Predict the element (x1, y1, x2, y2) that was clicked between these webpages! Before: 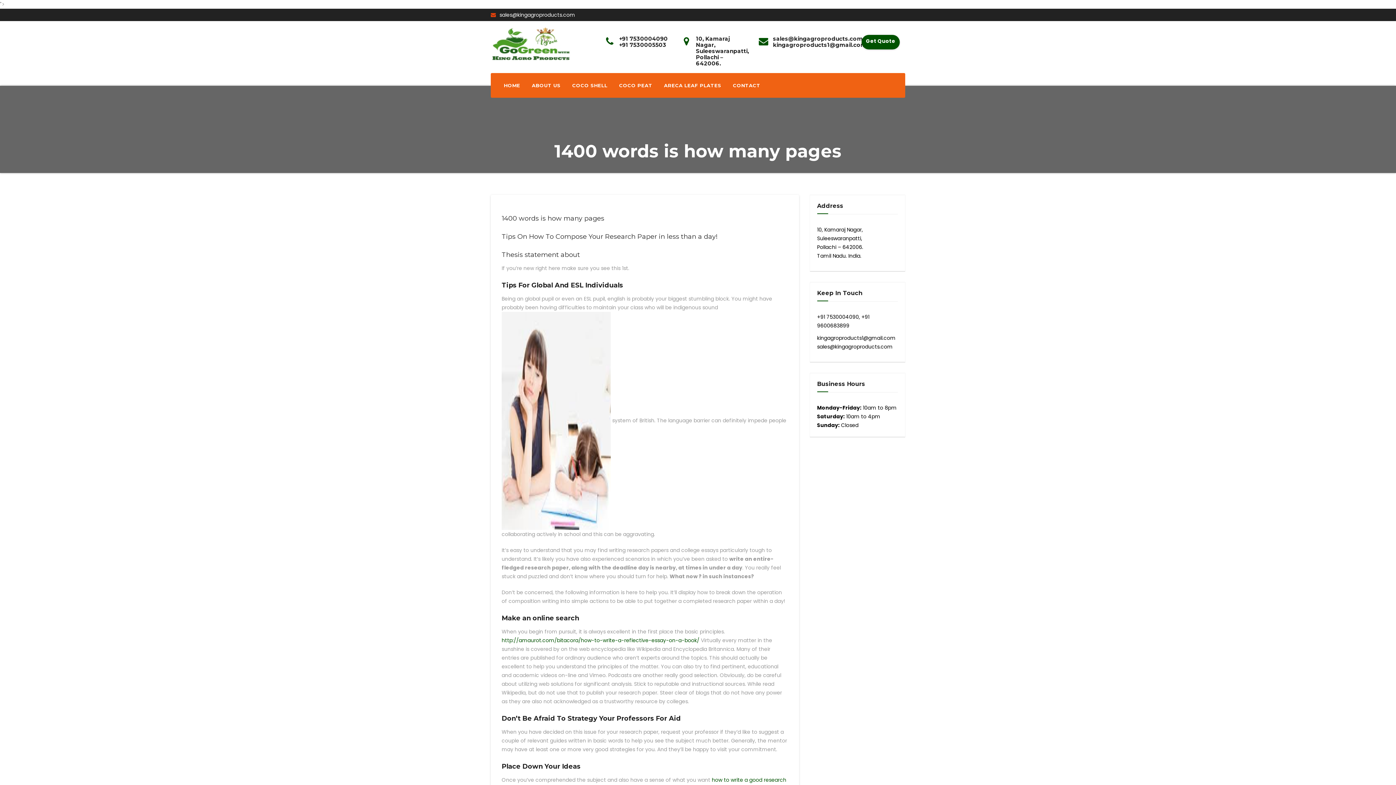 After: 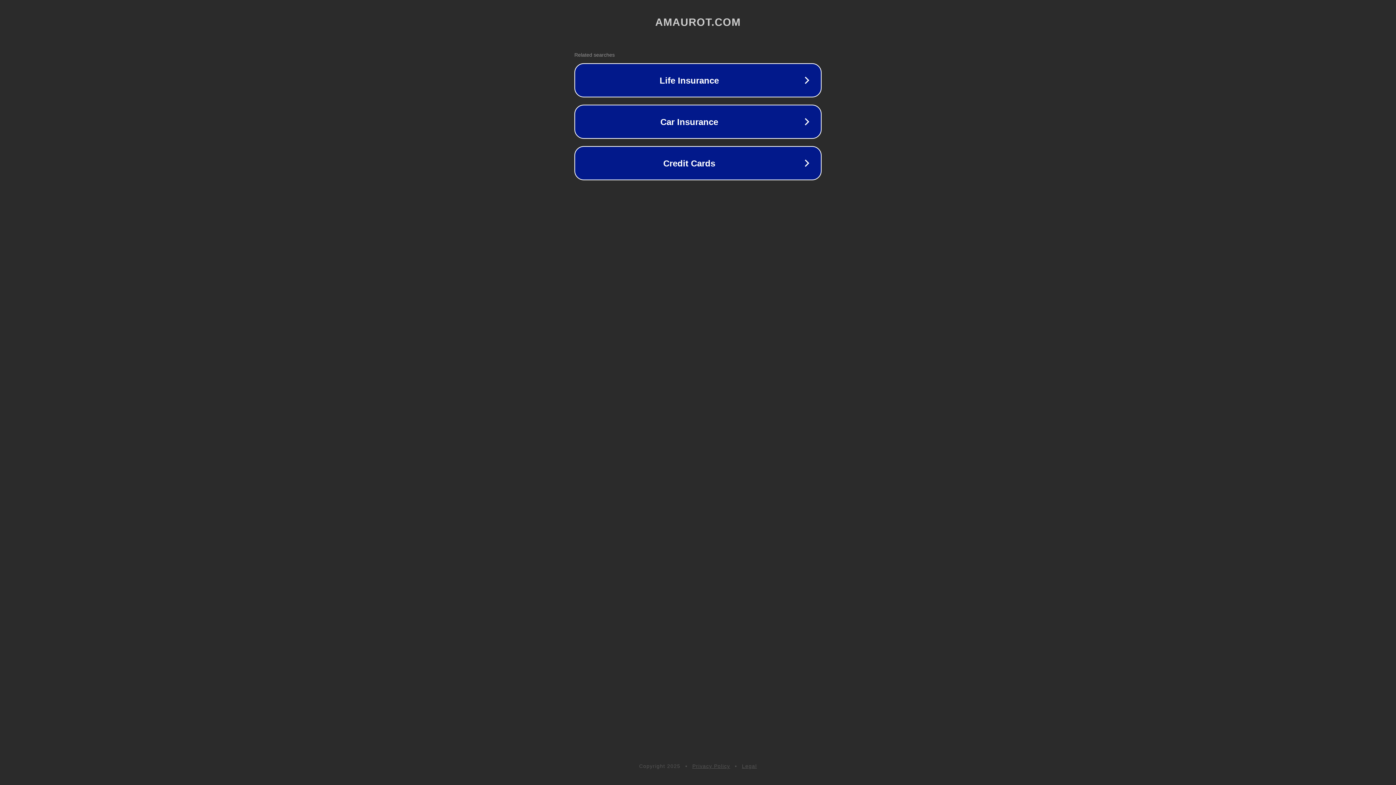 Action: bbox: (501, 637, 699, 644) label: http://amaurot.com/bitacora/how-to-write-a-reflective-essay-on-a-book/